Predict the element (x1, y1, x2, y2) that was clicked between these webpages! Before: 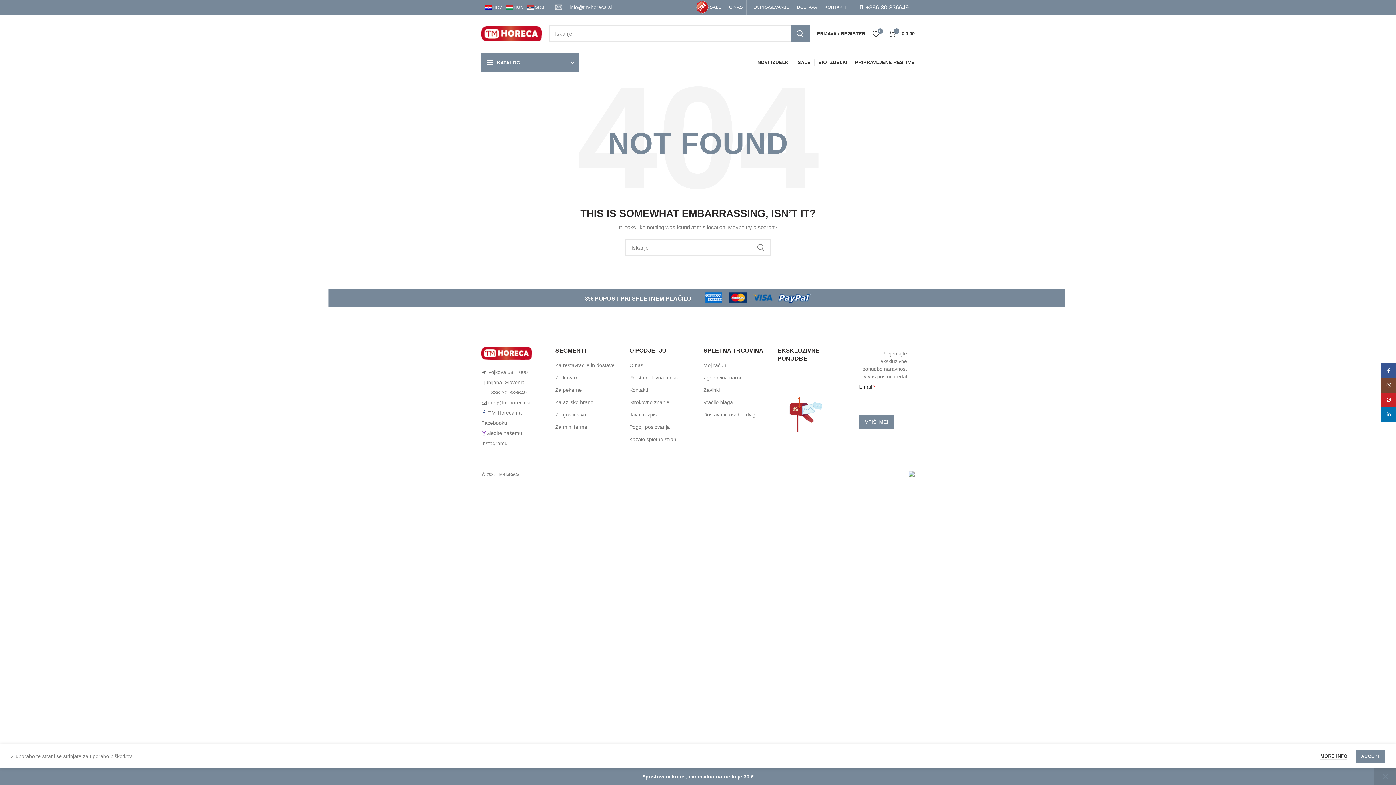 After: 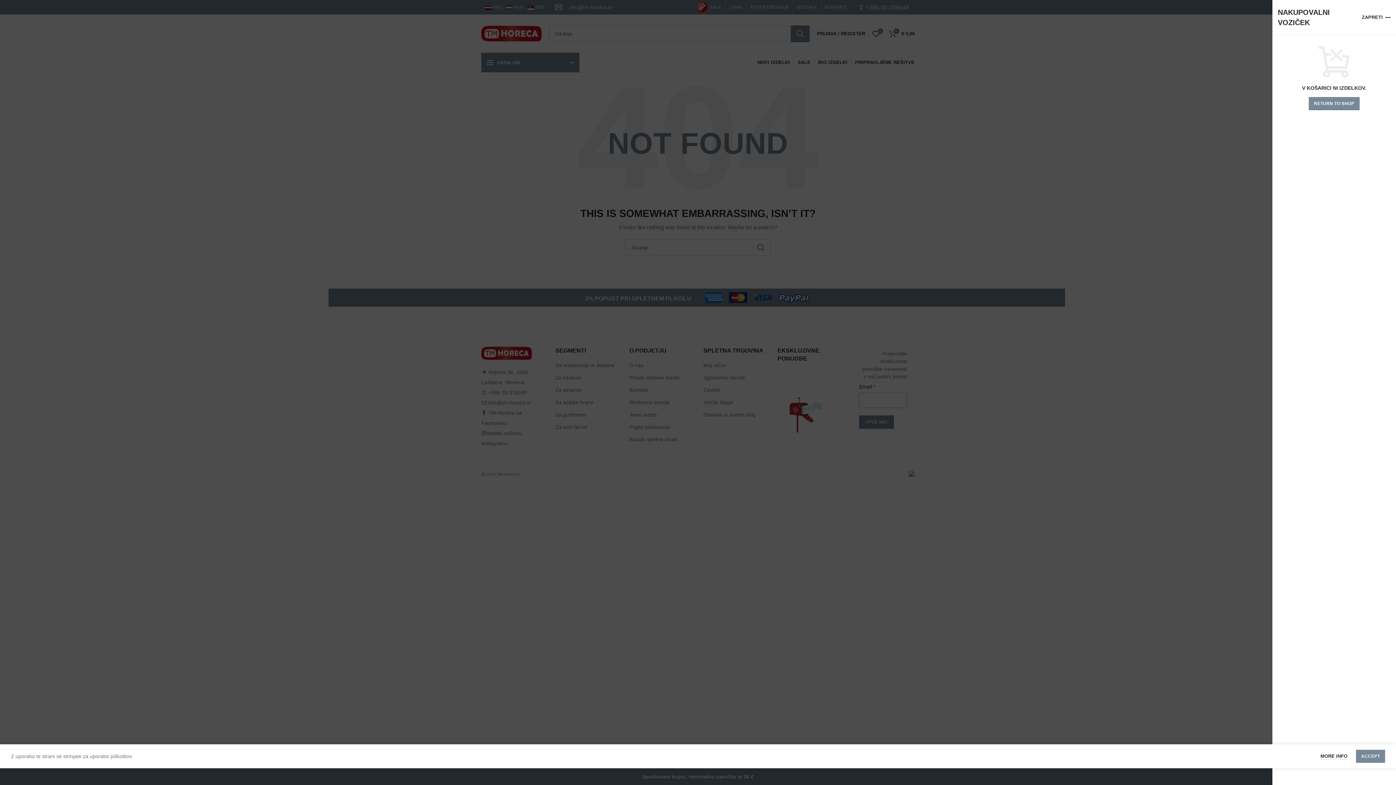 Action: label: 0
€ 0,00 bbox: (885, 26, 918, 40)